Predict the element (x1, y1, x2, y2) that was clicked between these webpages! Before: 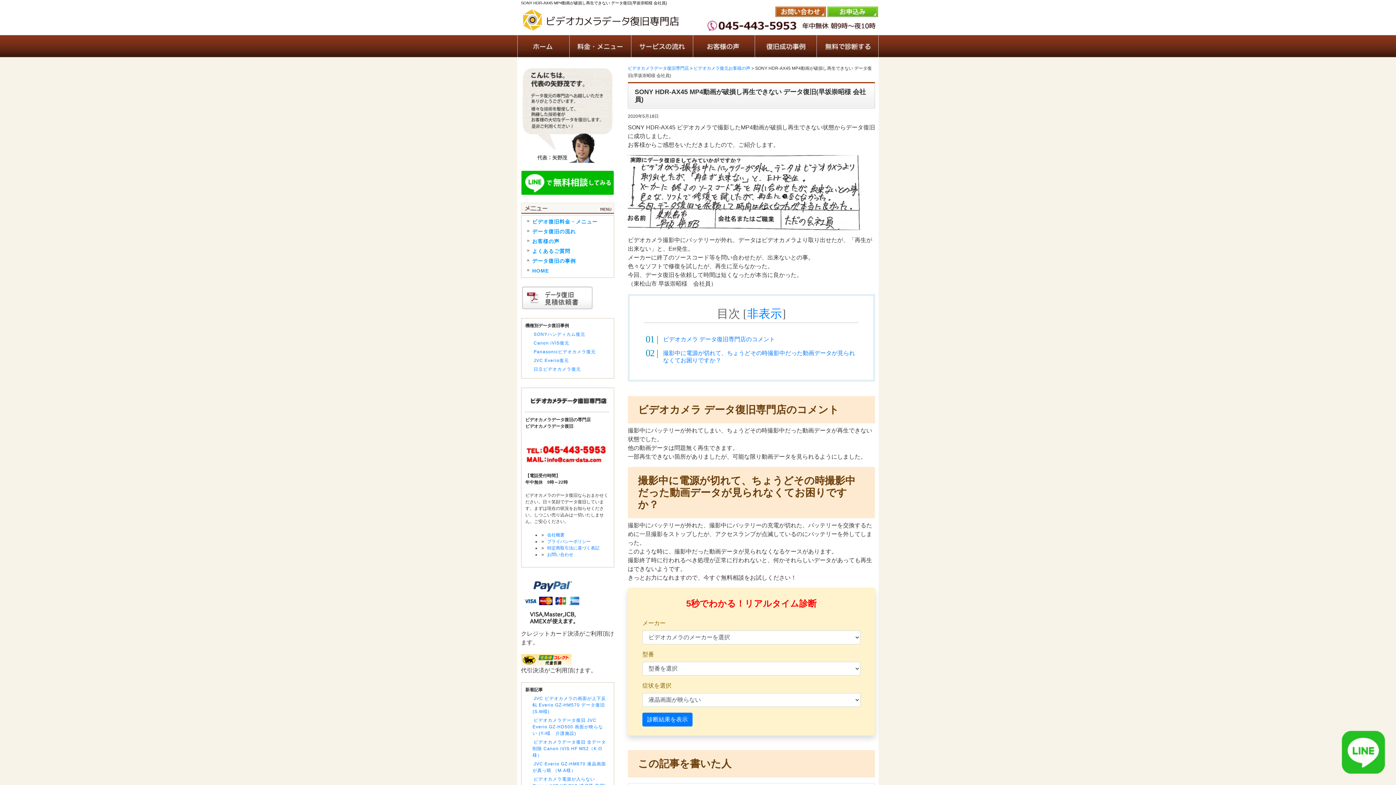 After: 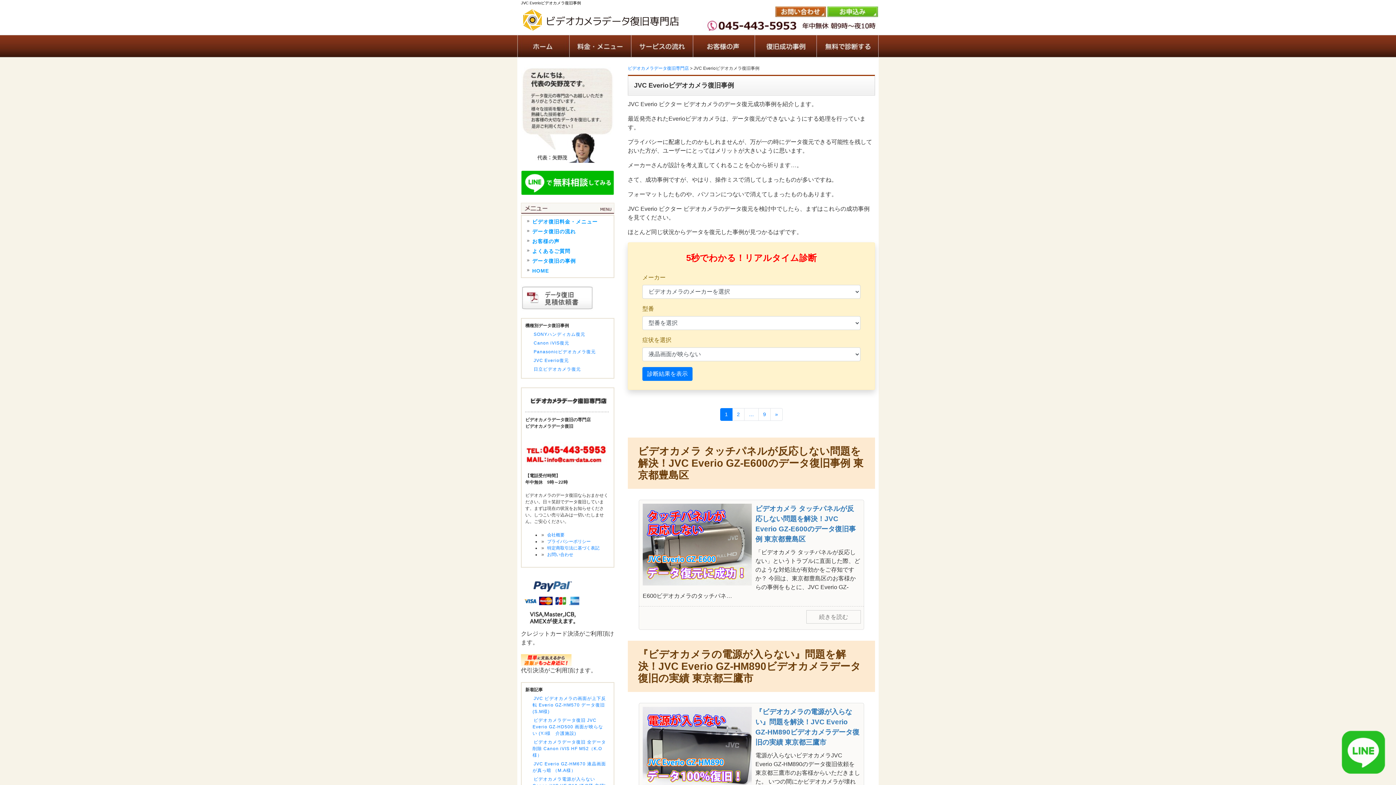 Action: label: JVC Everio復元 bbox: (533, 358, 569, 363)